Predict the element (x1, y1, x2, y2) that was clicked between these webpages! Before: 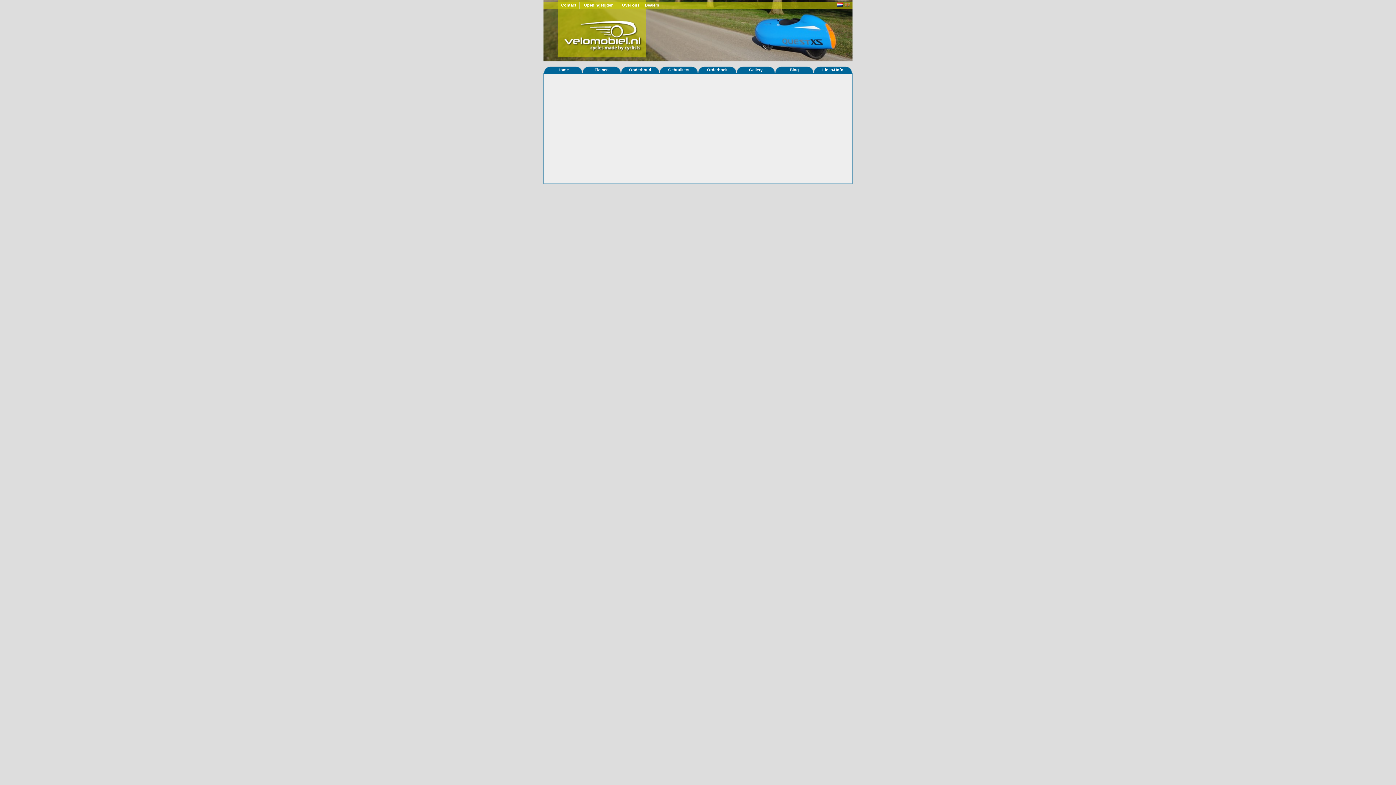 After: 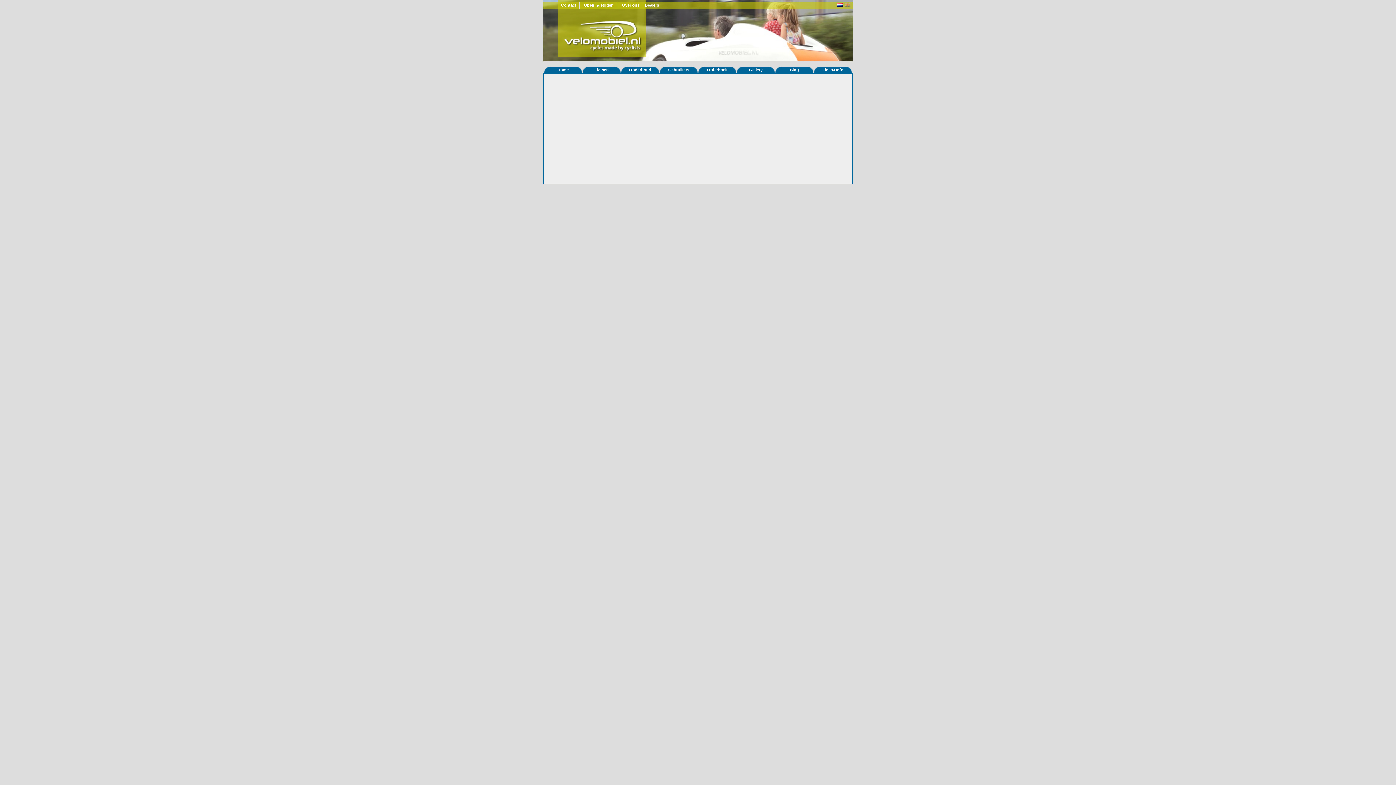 Action: bbox: (836, 2, 843, 6)